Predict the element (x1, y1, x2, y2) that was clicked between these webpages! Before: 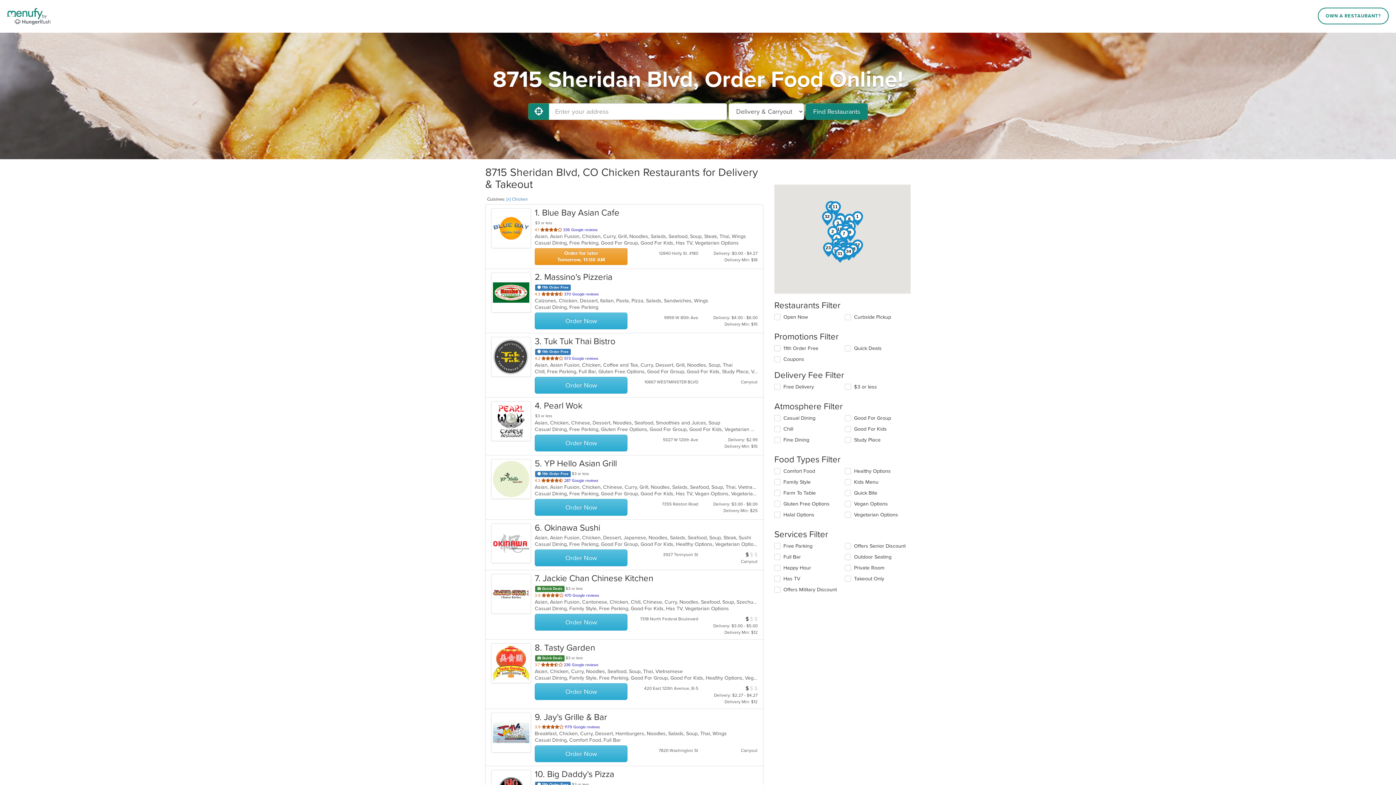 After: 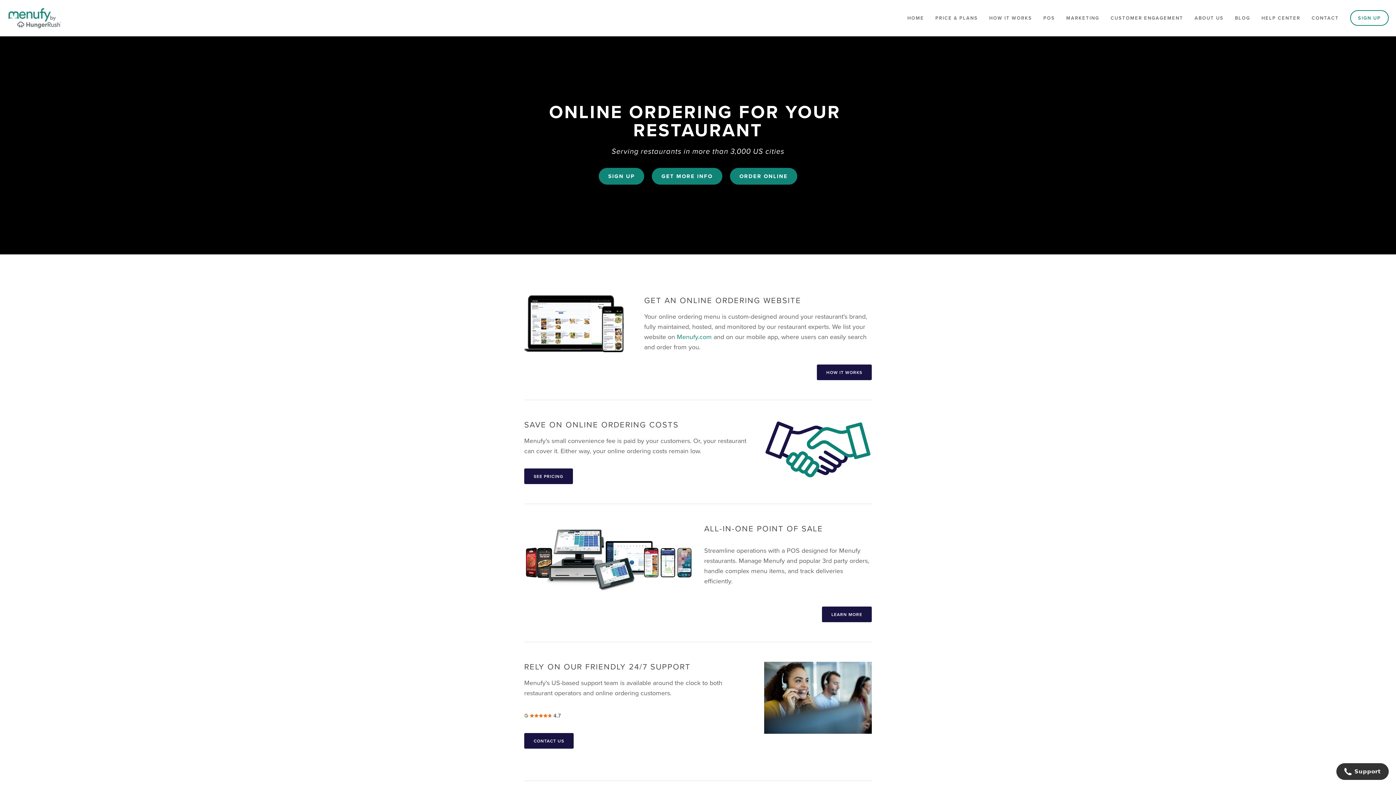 Action: bbox: (1318, 7, 1389, 24) label: OWN A RESTAURANT?